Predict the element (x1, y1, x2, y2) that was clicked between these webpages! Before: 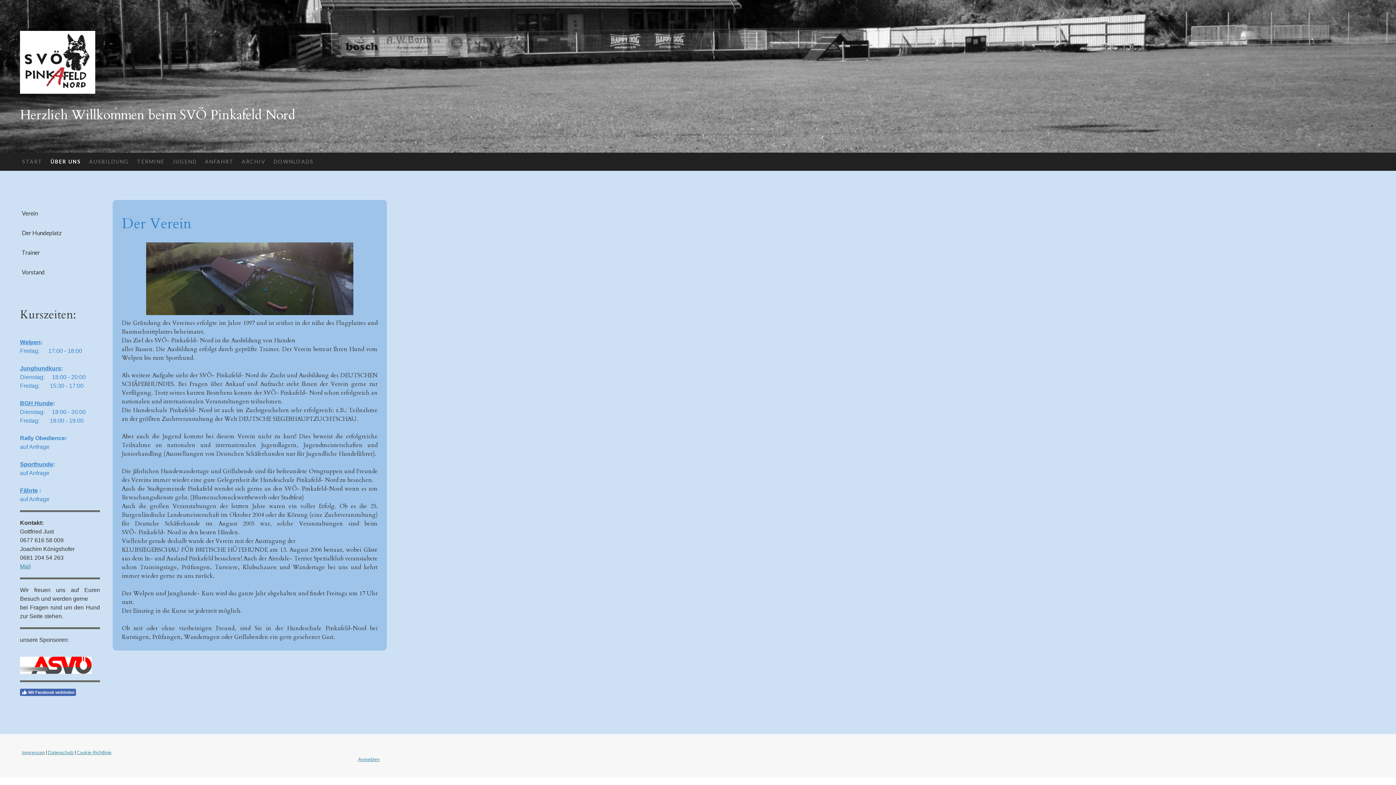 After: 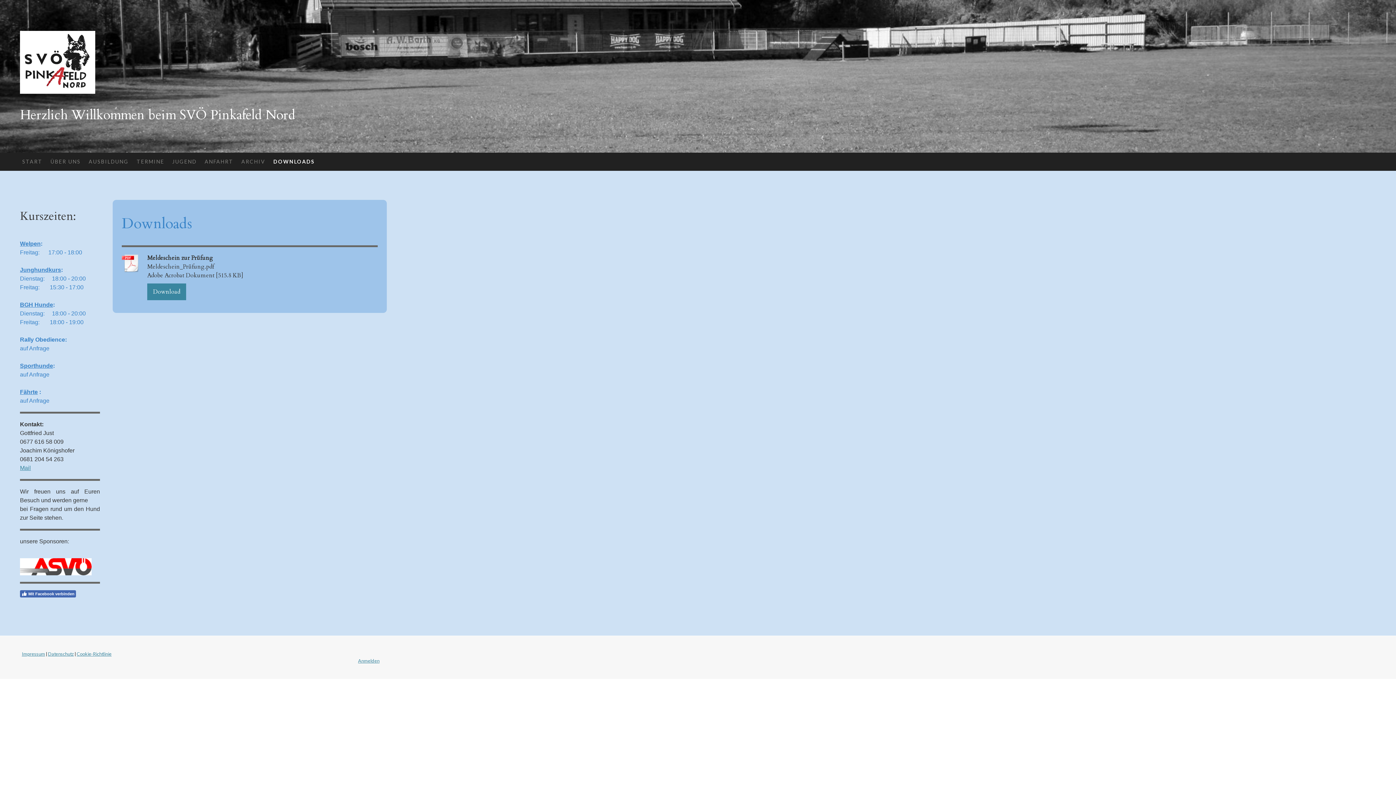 Action: bbox: (269, 152, 317, 170) label: DOWNLOADS